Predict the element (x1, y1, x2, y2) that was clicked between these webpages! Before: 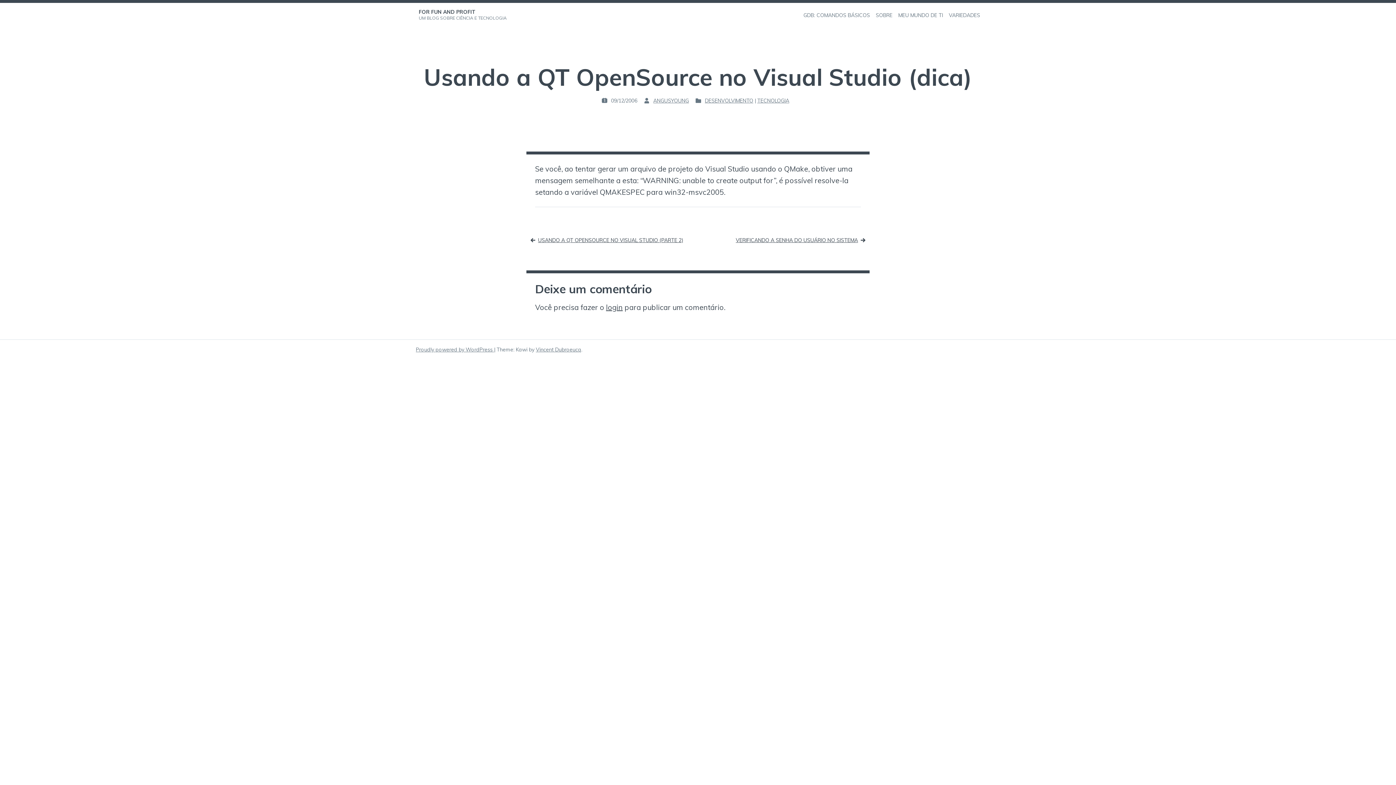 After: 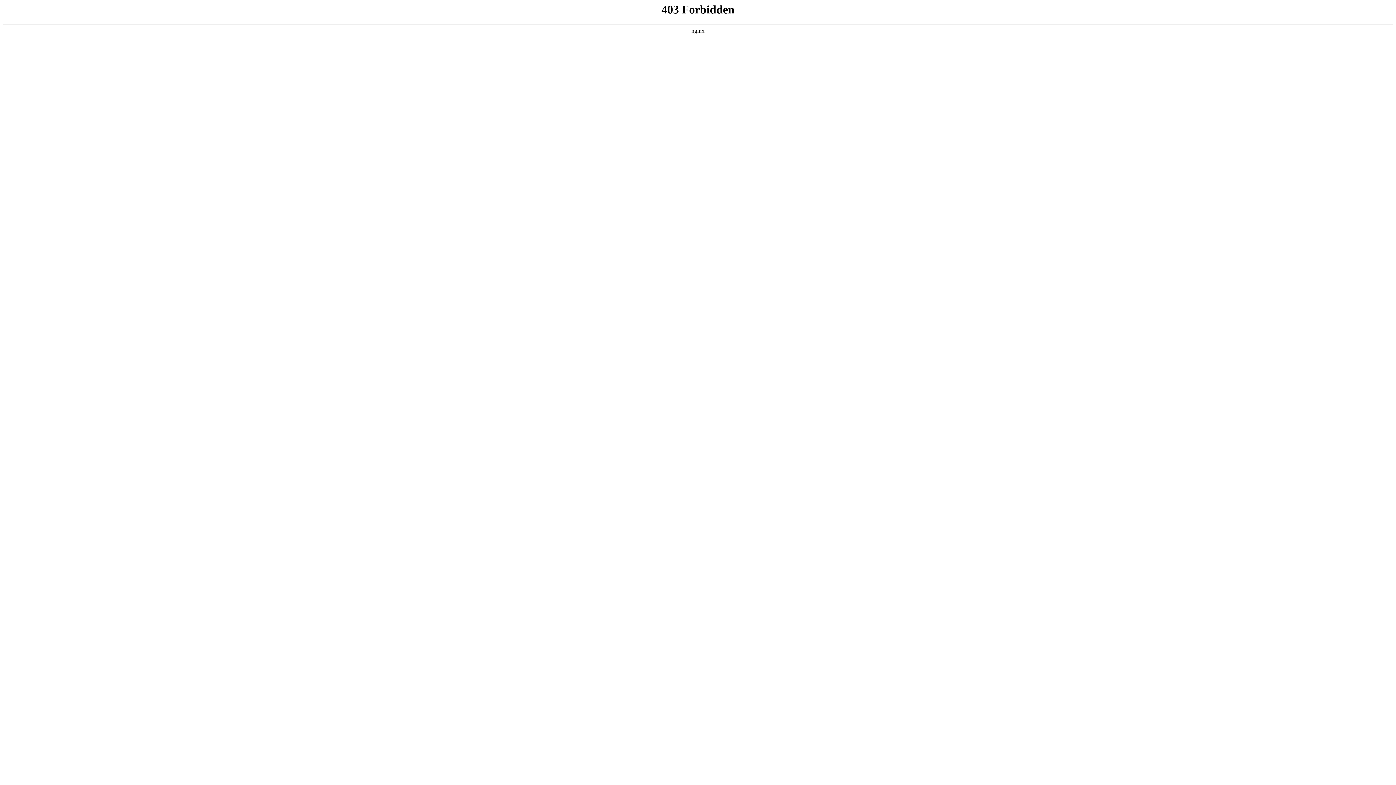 Action: label: Proudly powered by WordPress  bbox: (416, 346, 494, 353)